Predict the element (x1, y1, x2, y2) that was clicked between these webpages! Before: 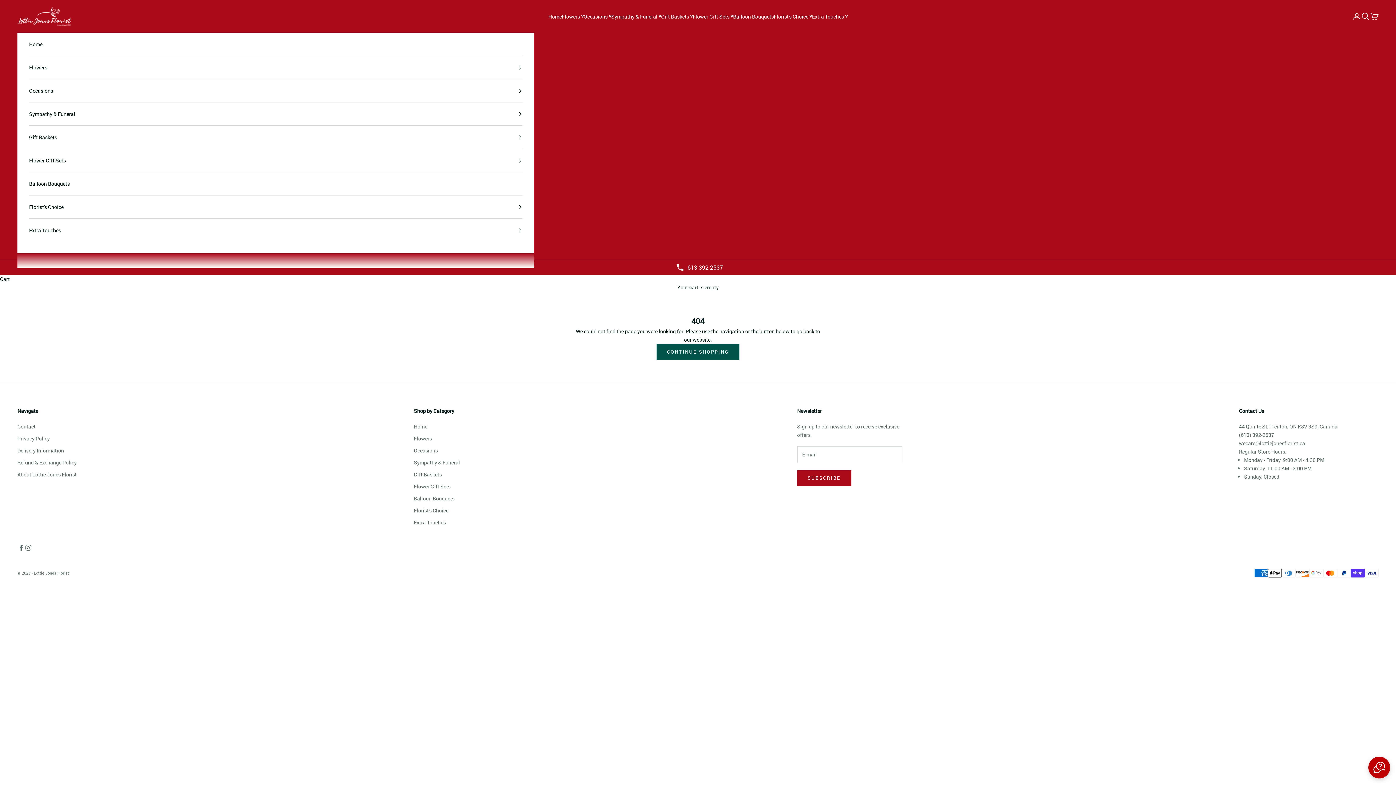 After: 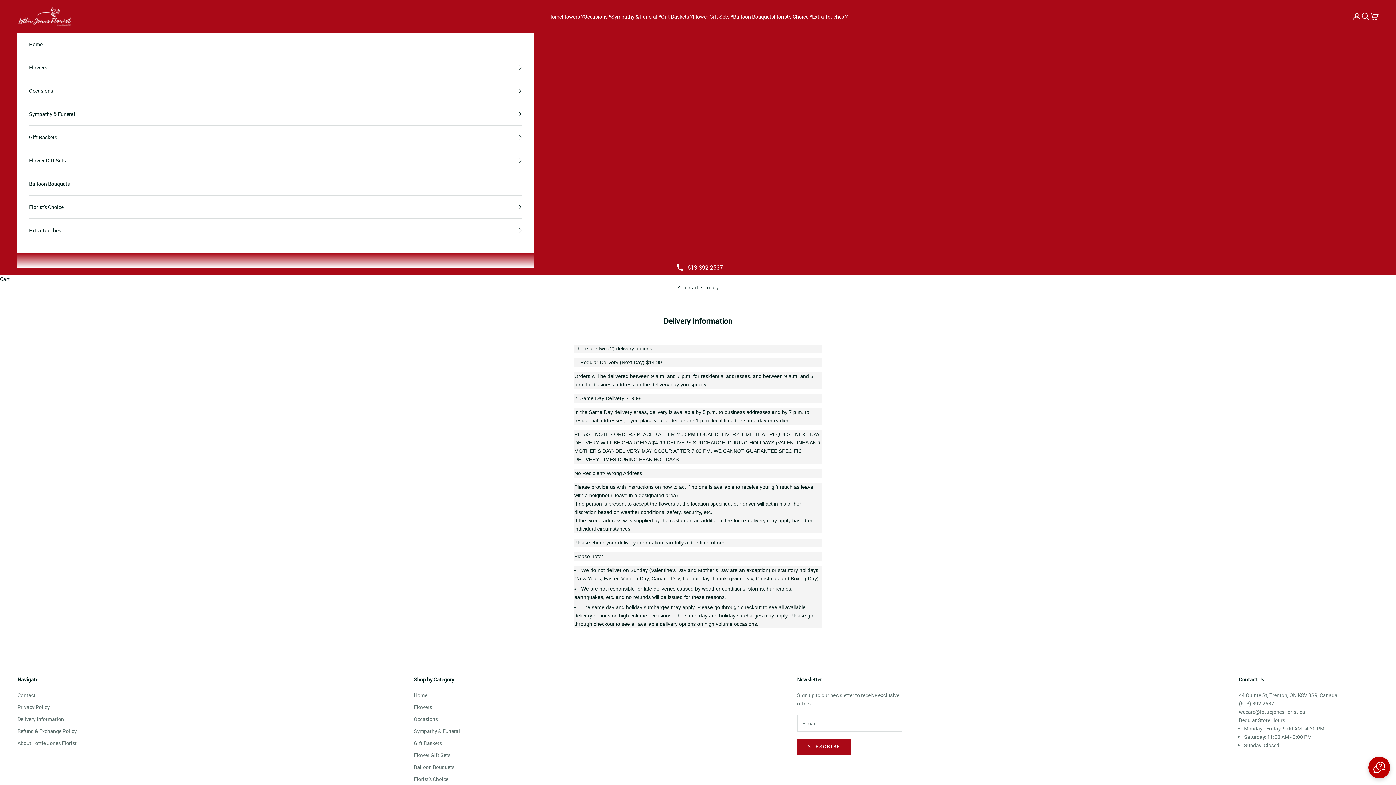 Action: label: Delivery Information bbox: (17, 447, 64, 454)